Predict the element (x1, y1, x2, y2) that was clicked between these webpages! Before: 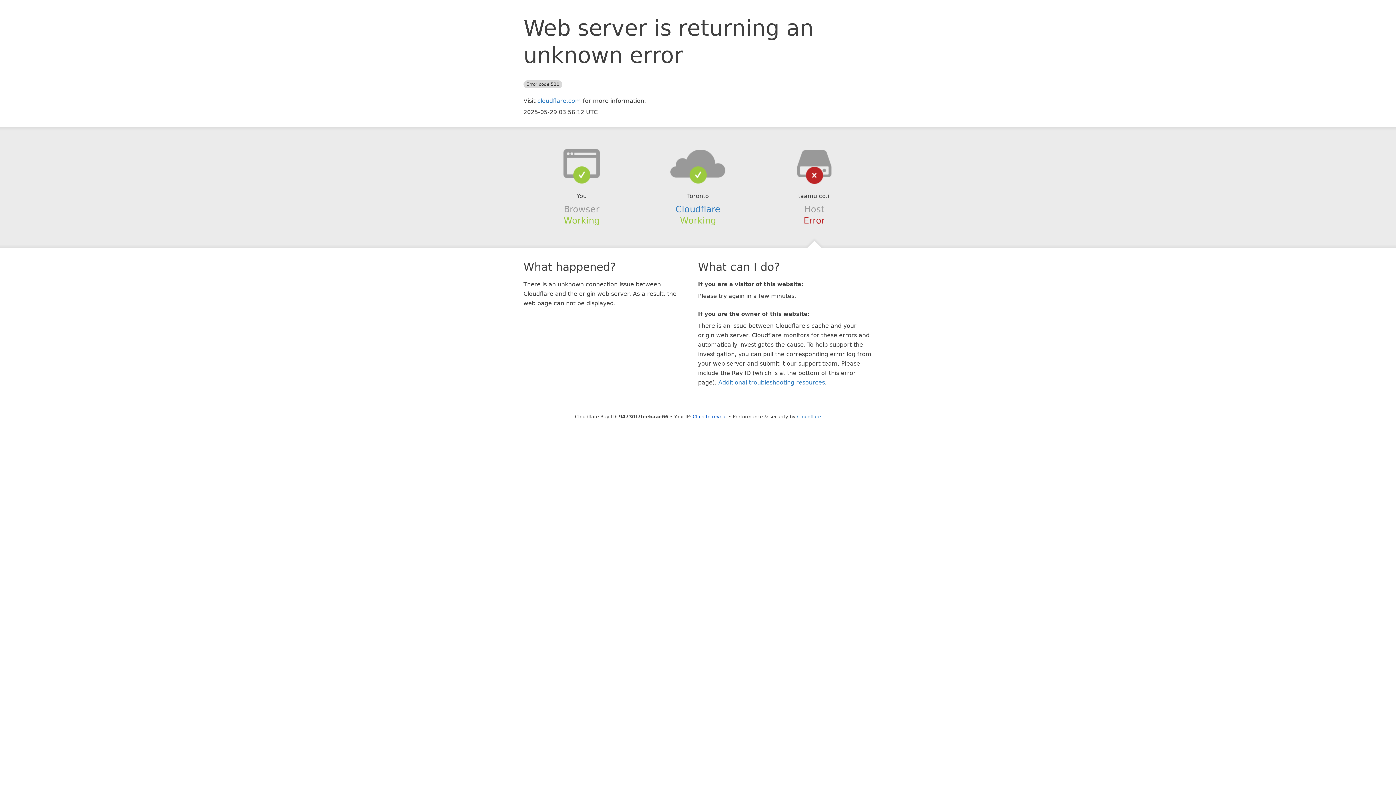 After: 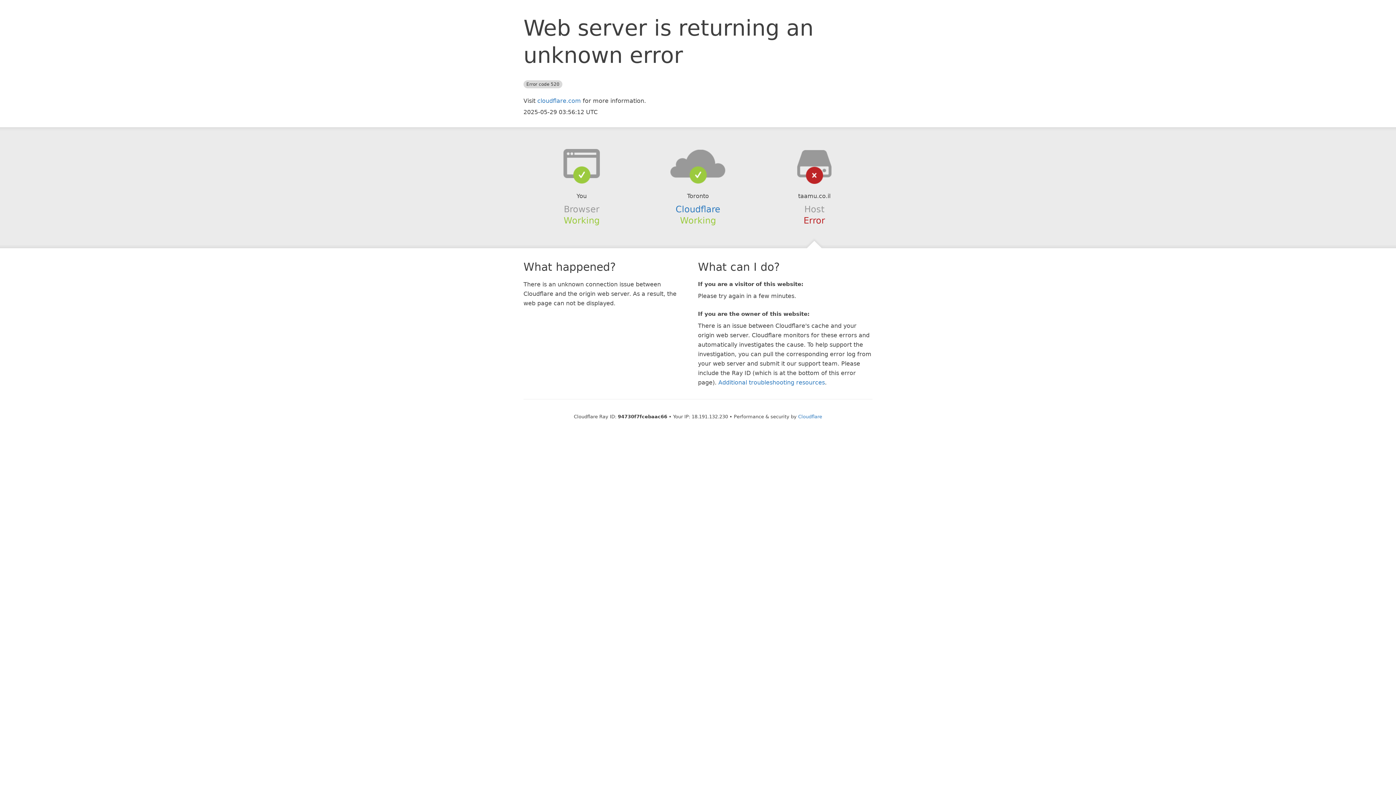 Action: bbox: (692, 414, 727, 419) label: Click to reveal